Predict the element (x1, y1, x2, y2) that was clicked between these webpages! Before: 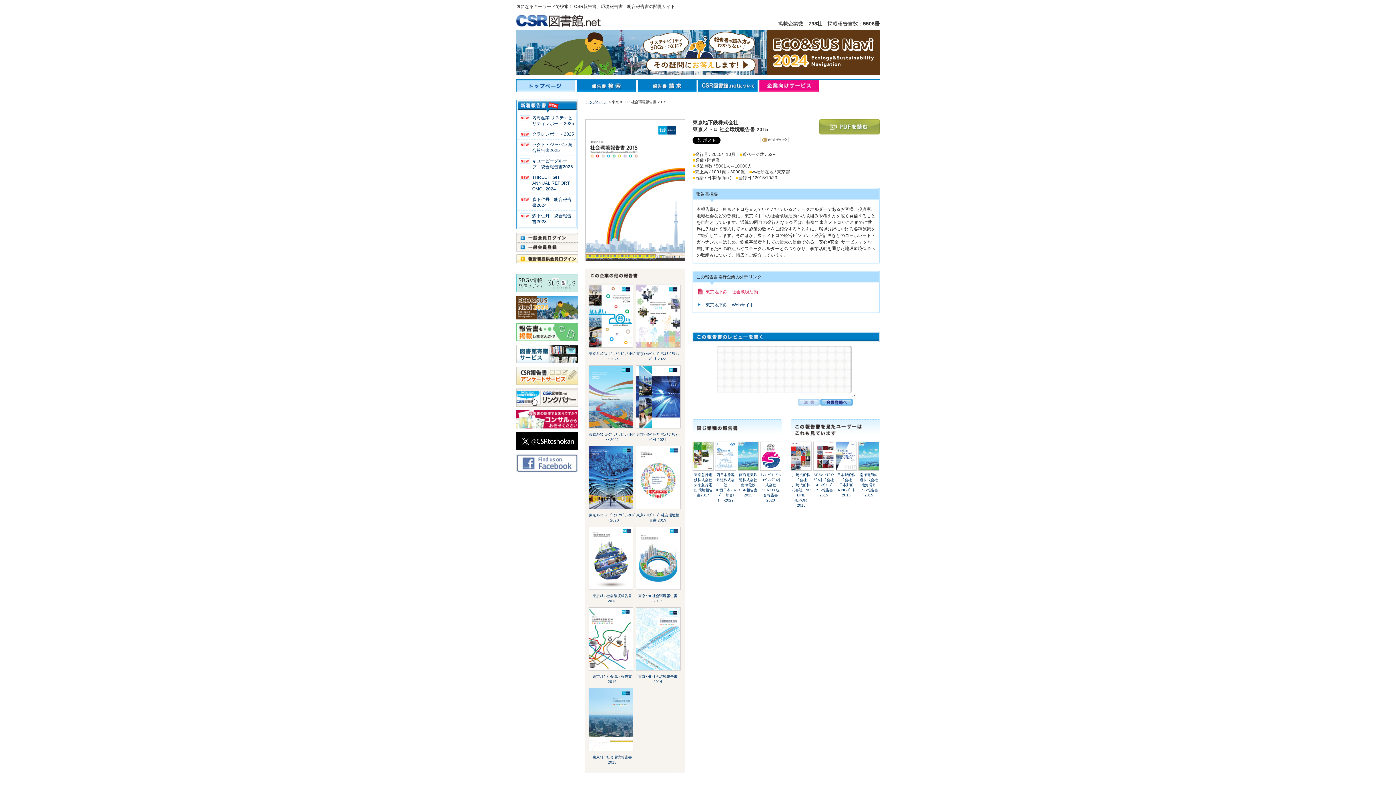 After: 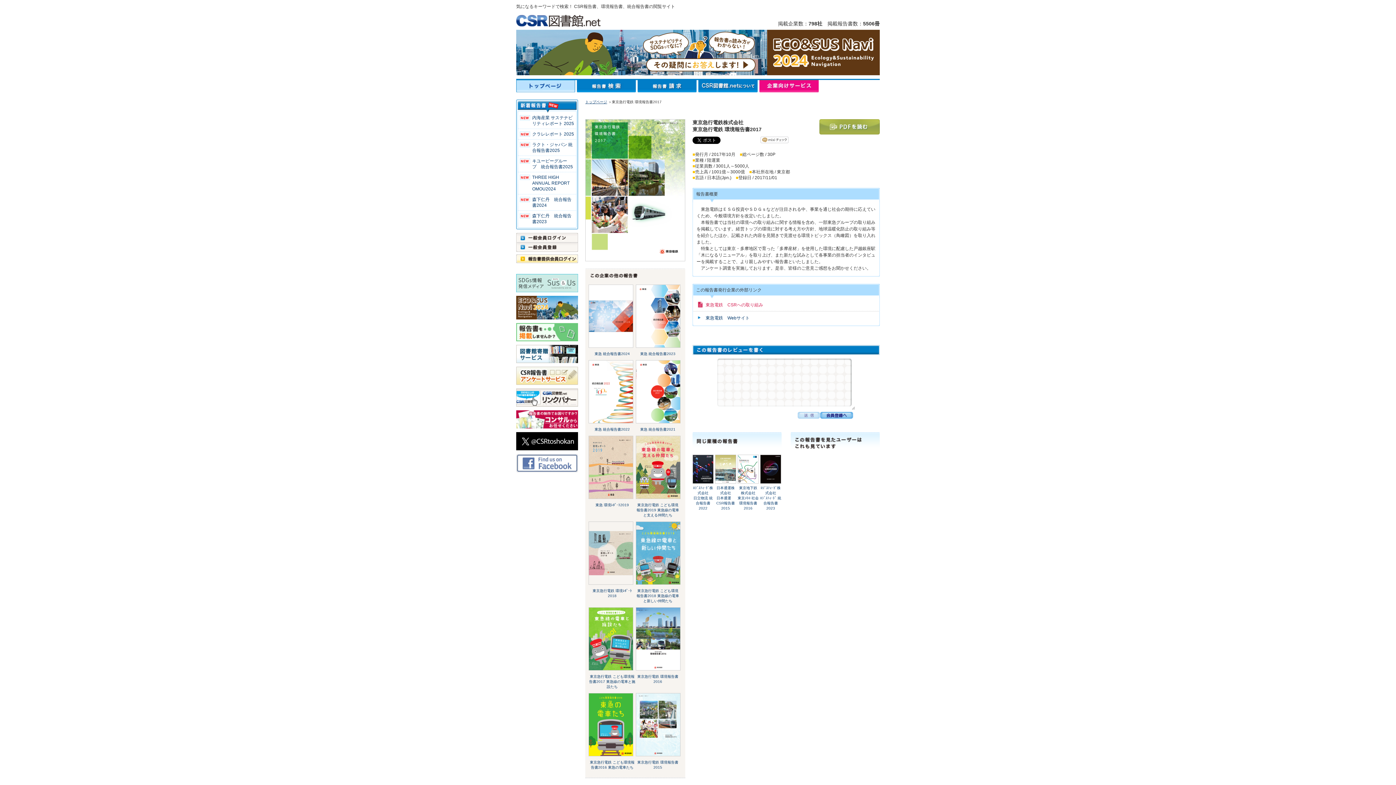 Action: bbox: (693, 473, 712, 497) label: 東京急行電鉄株式会社
東京急行電鉄 環境報告書2017